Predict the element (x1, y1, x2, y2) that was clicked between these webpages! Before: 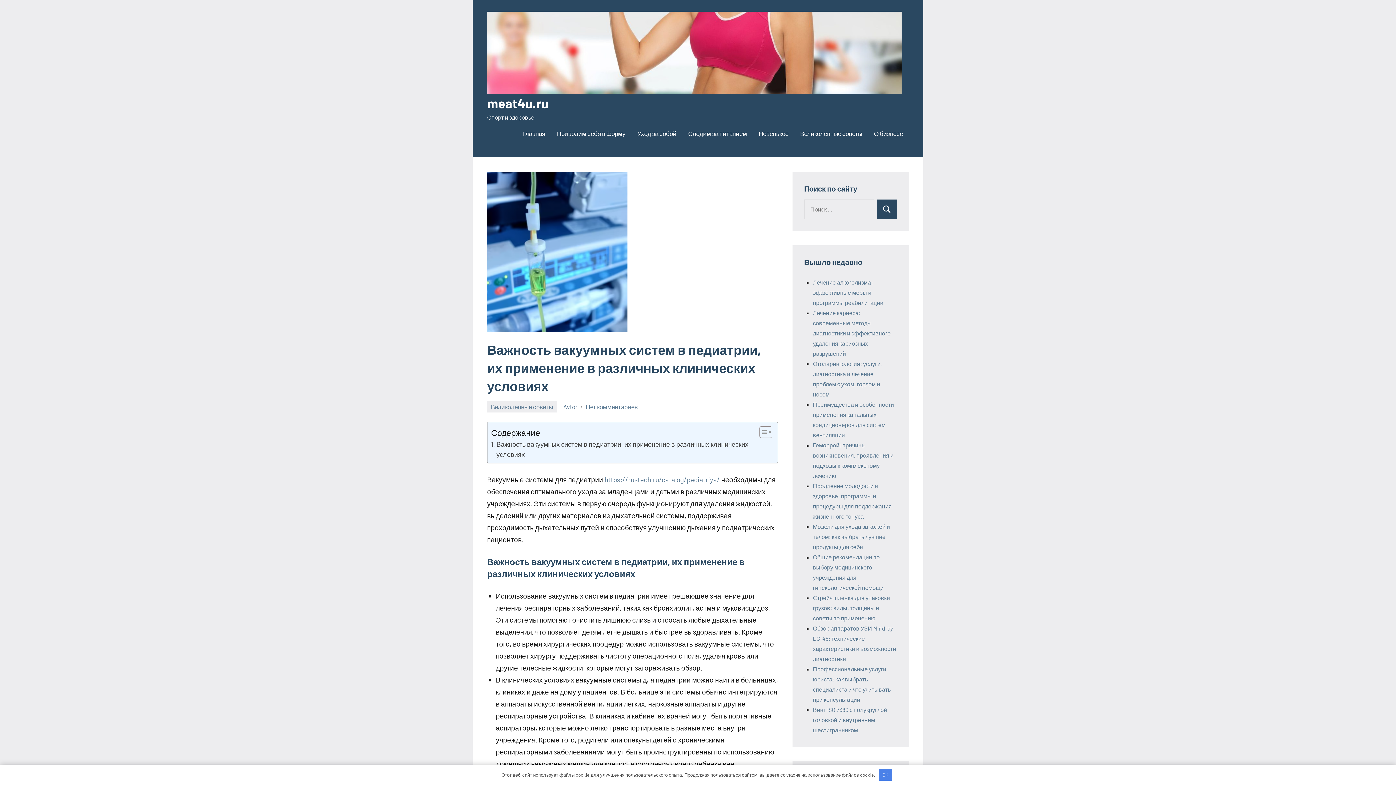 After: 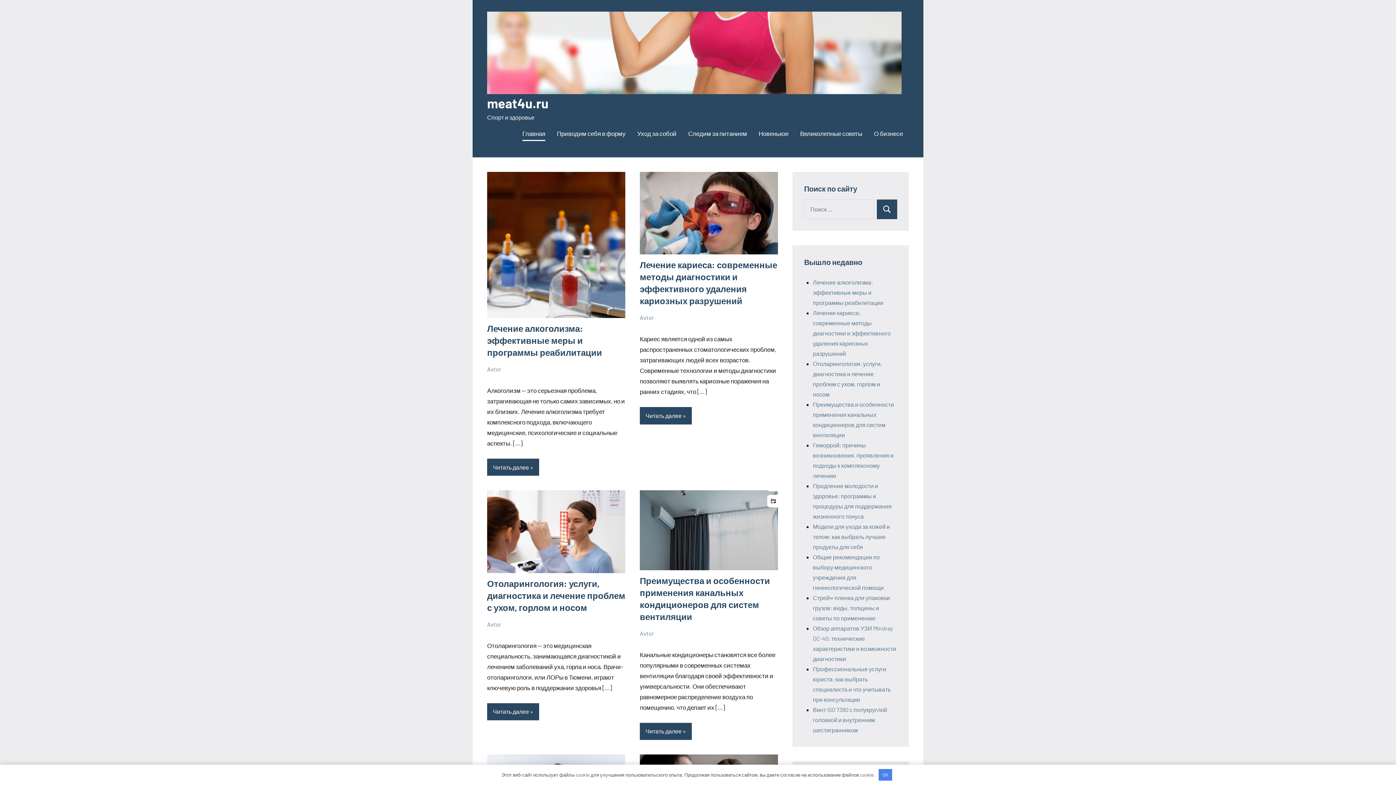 Action: bbox: (487, 13, 901, 20)